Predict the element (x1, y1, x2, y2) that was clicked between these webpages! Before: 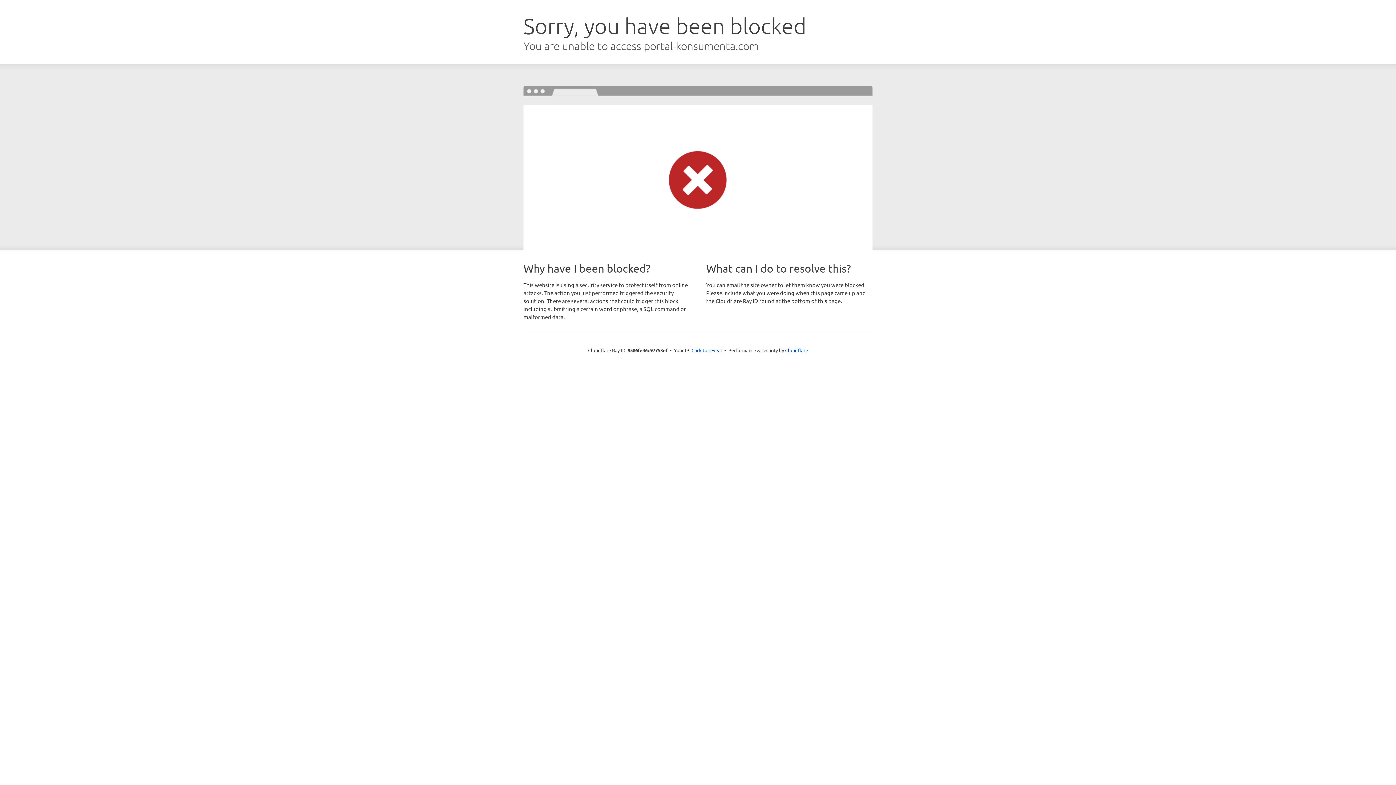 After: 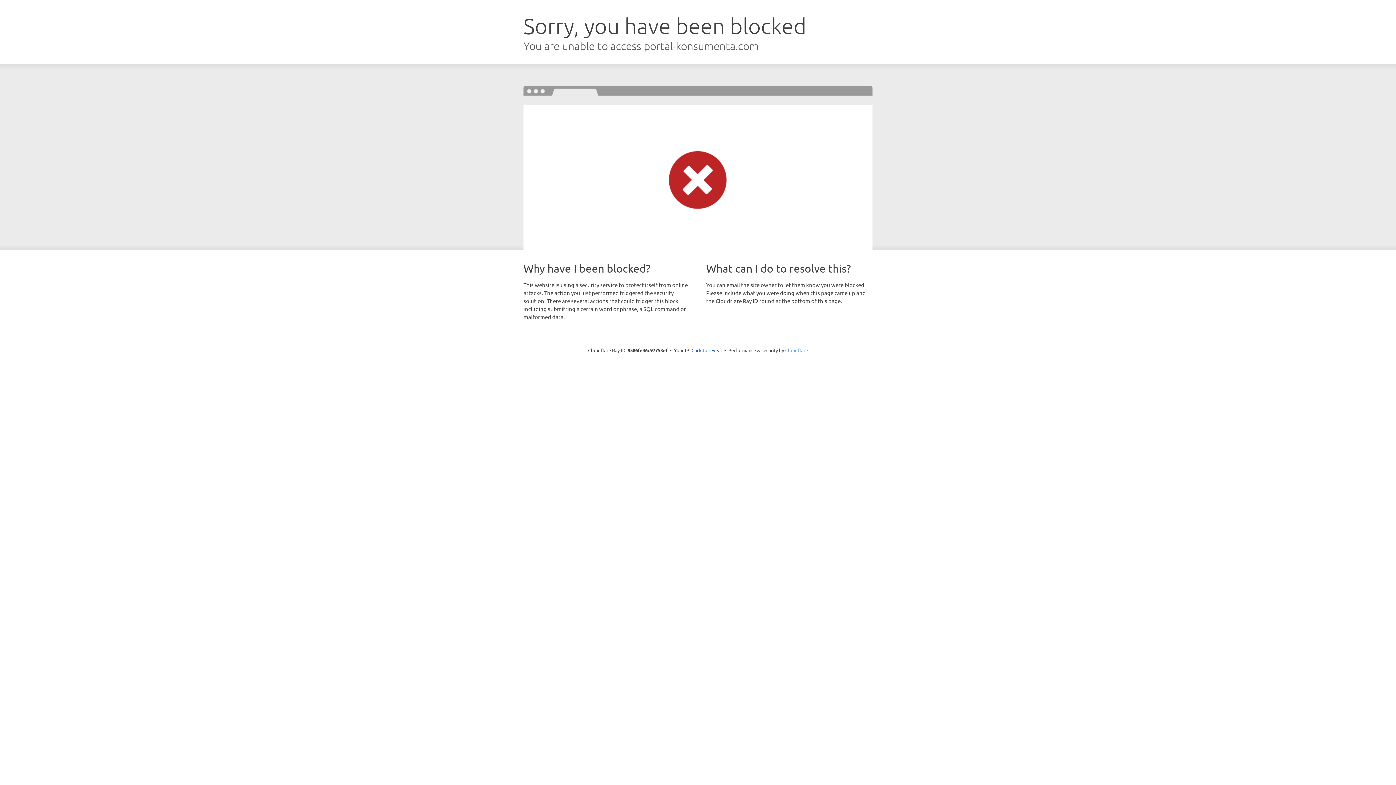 Action: label: Cloudflare bbox: (785, 347, 808, 353)